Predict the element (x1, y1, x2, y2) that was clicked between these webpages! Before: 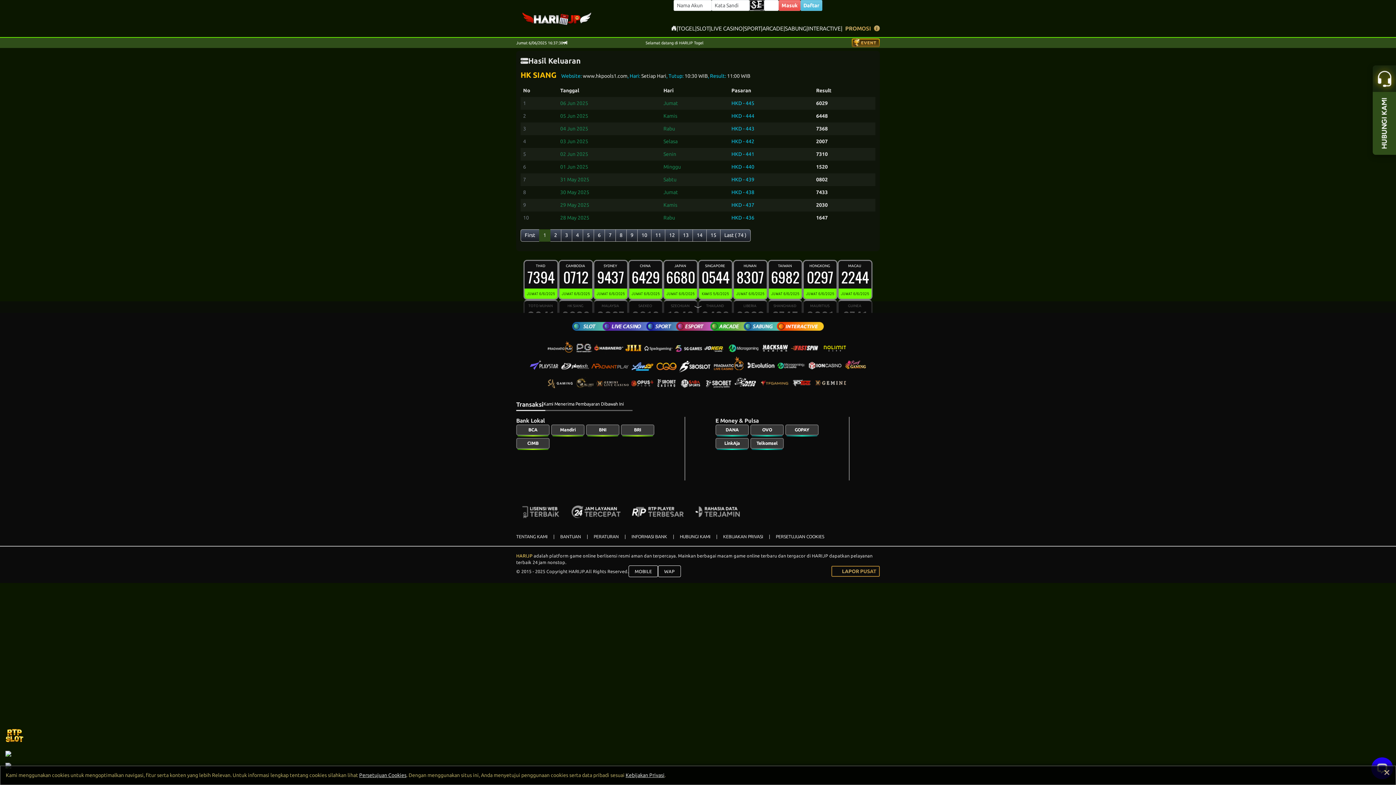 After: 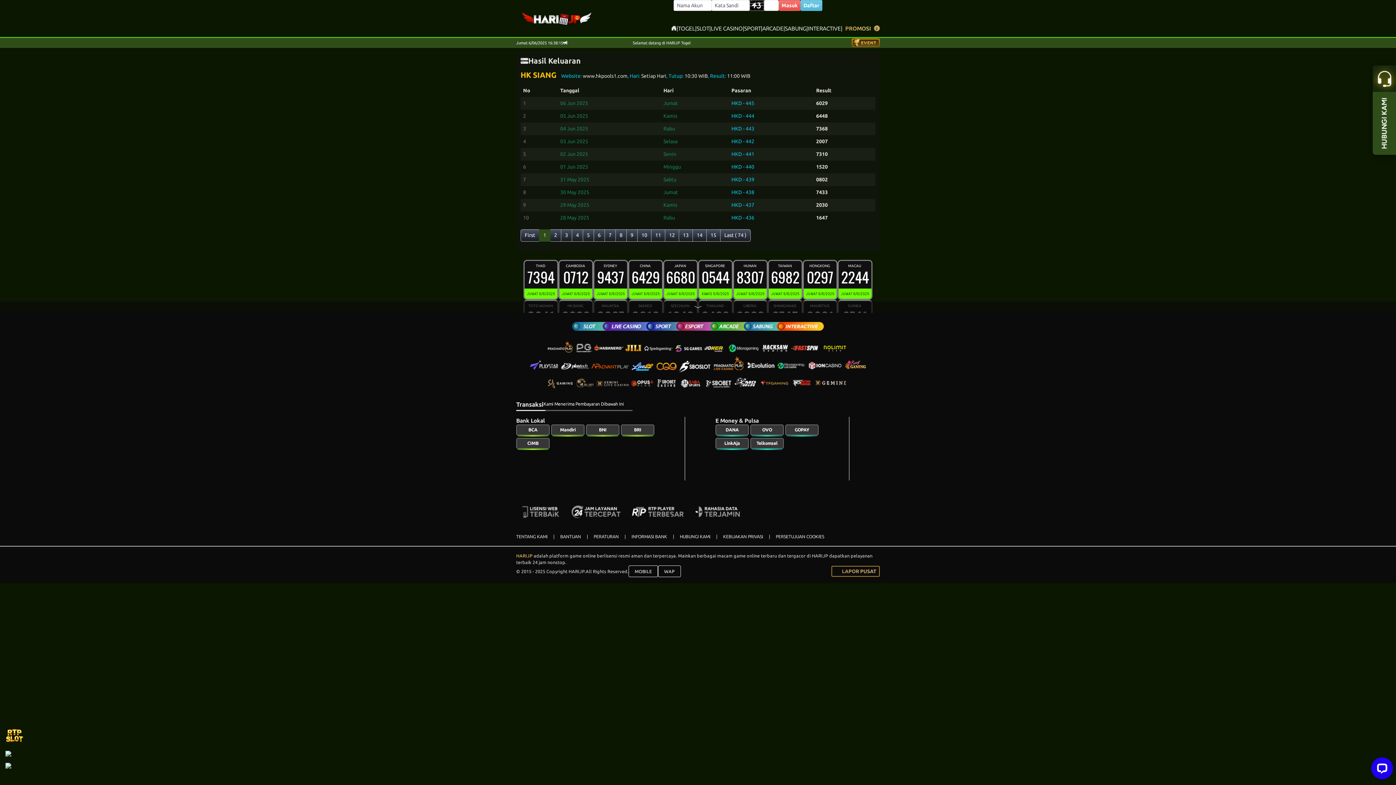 Action: bbox: (539, 229, 550, 241) label: 1